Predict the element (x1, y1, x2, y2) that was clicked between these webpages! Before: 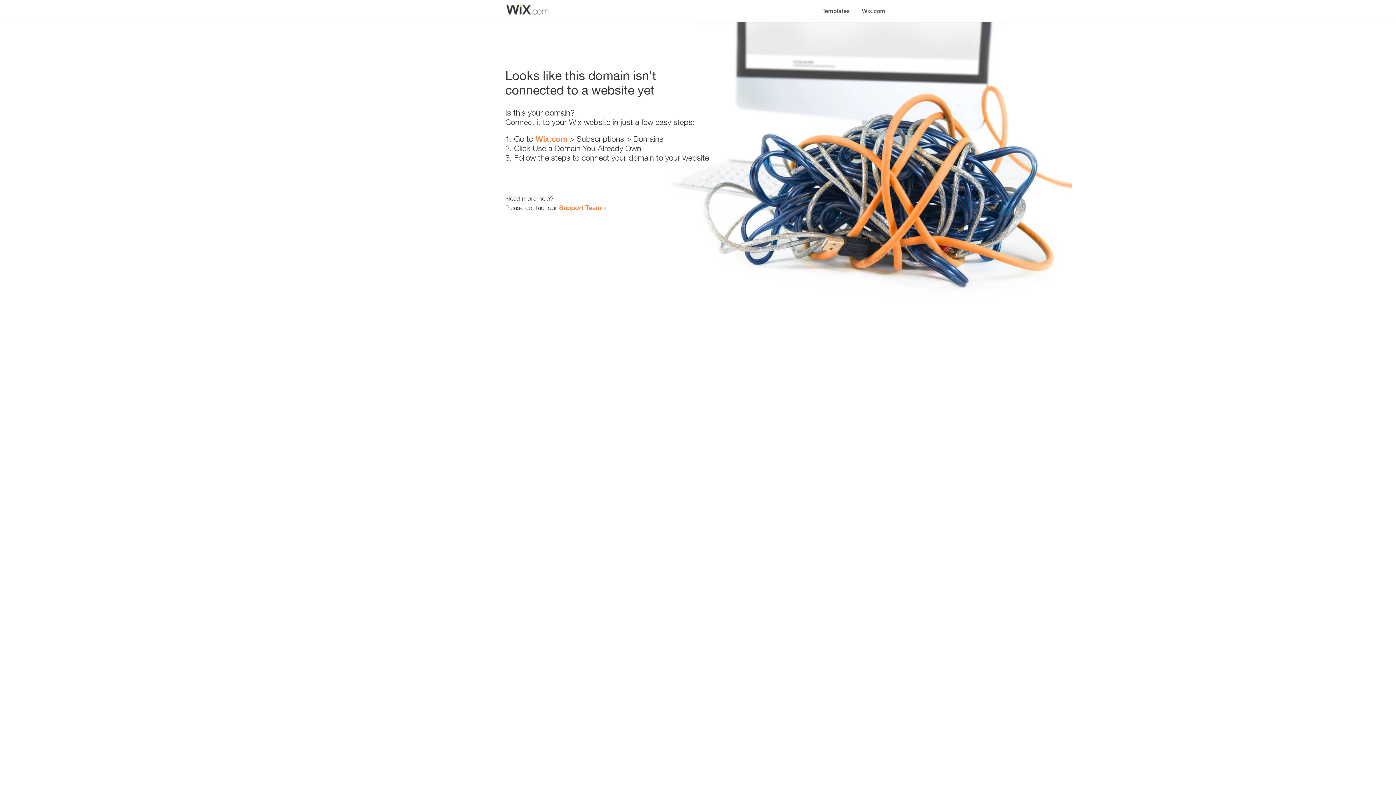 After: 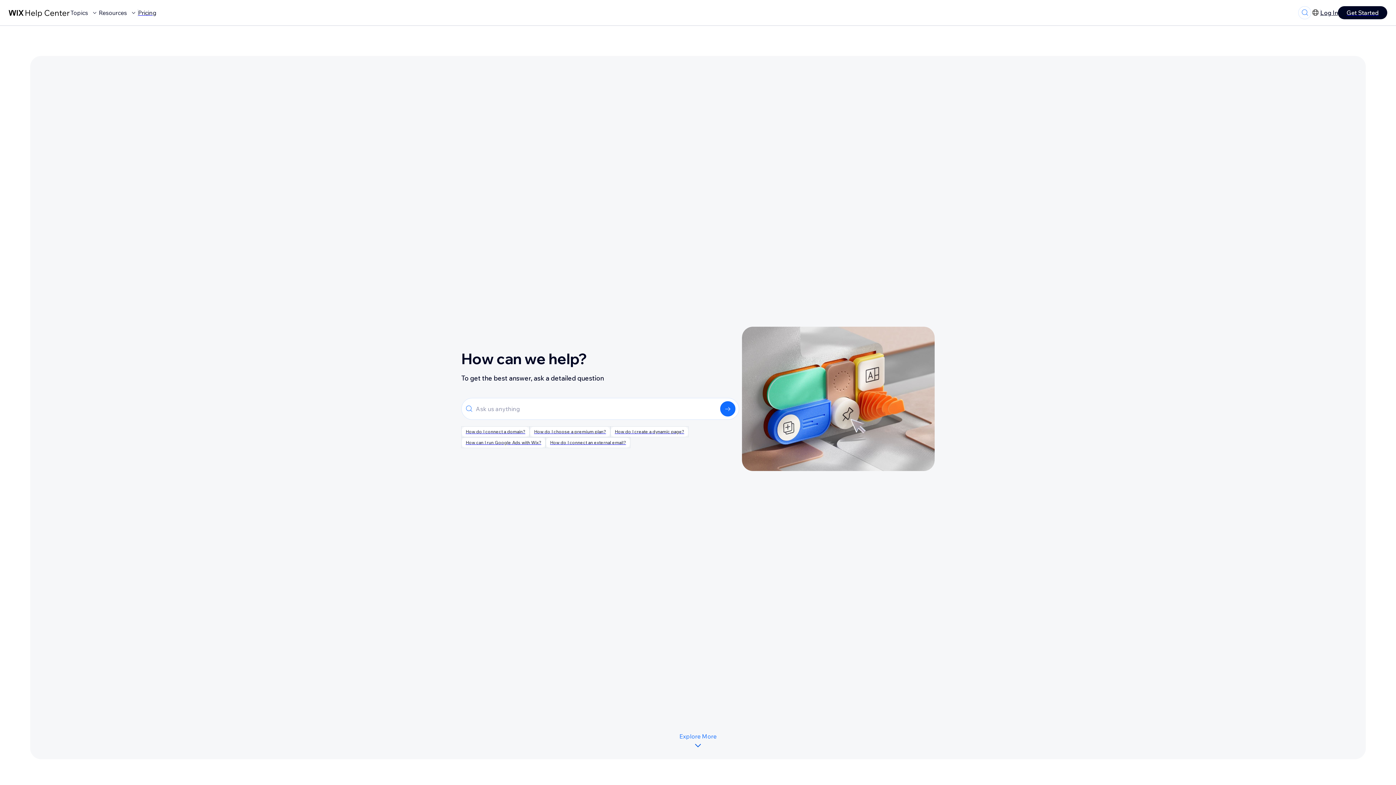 Action: bbox: (559, 203, 601, 211) label: Support Team